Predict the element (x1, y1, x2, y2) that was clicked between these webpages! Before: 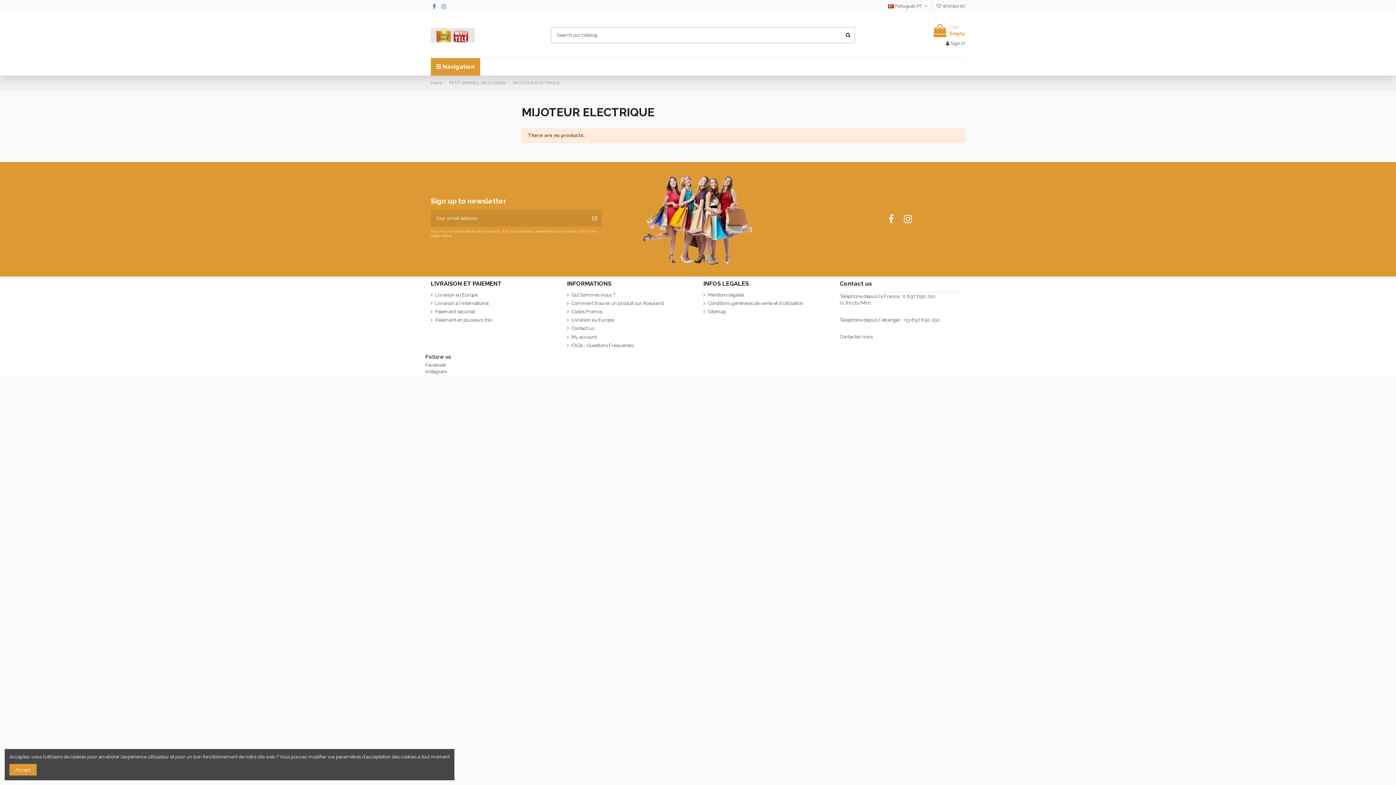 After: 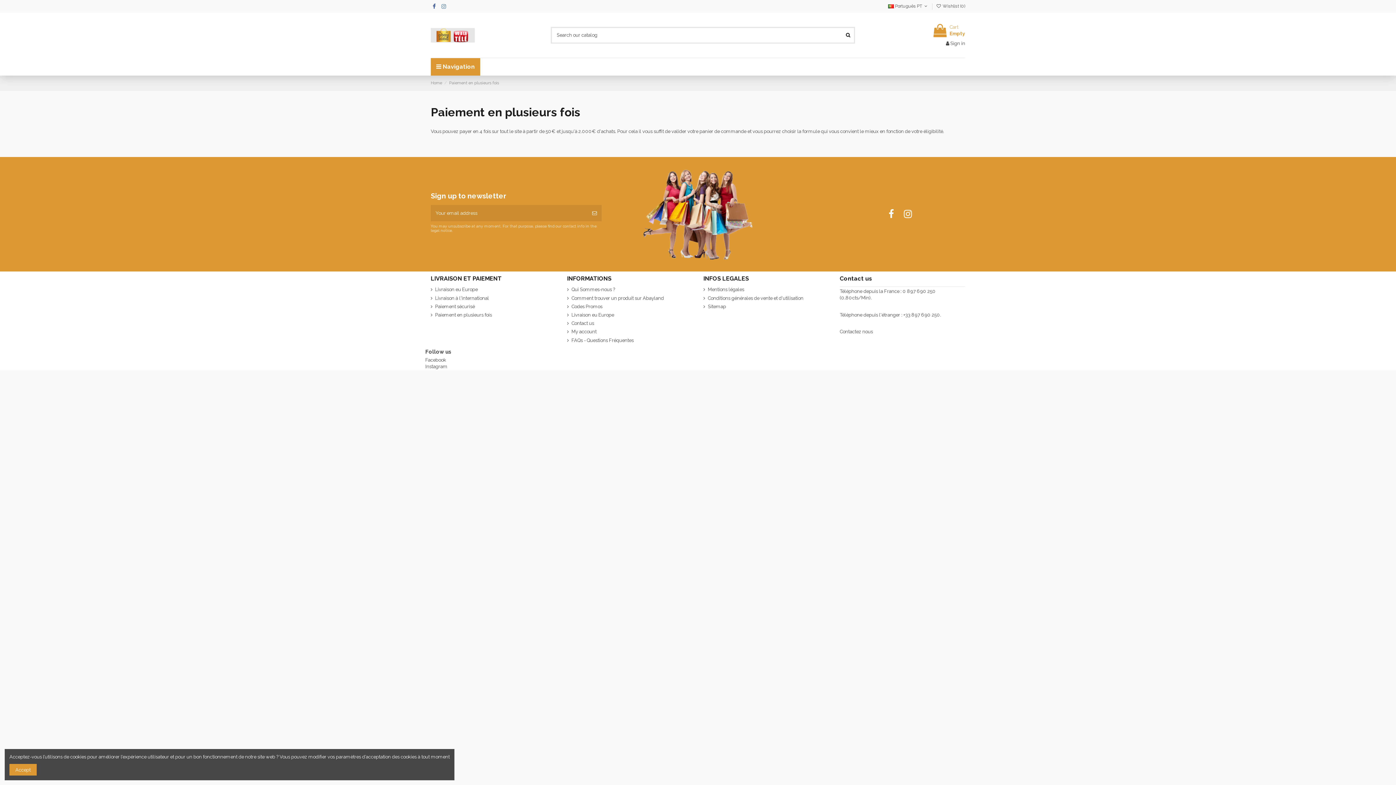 Action: label: Paiement en plusieurs fois bbox: (430, 317, 492, 323)